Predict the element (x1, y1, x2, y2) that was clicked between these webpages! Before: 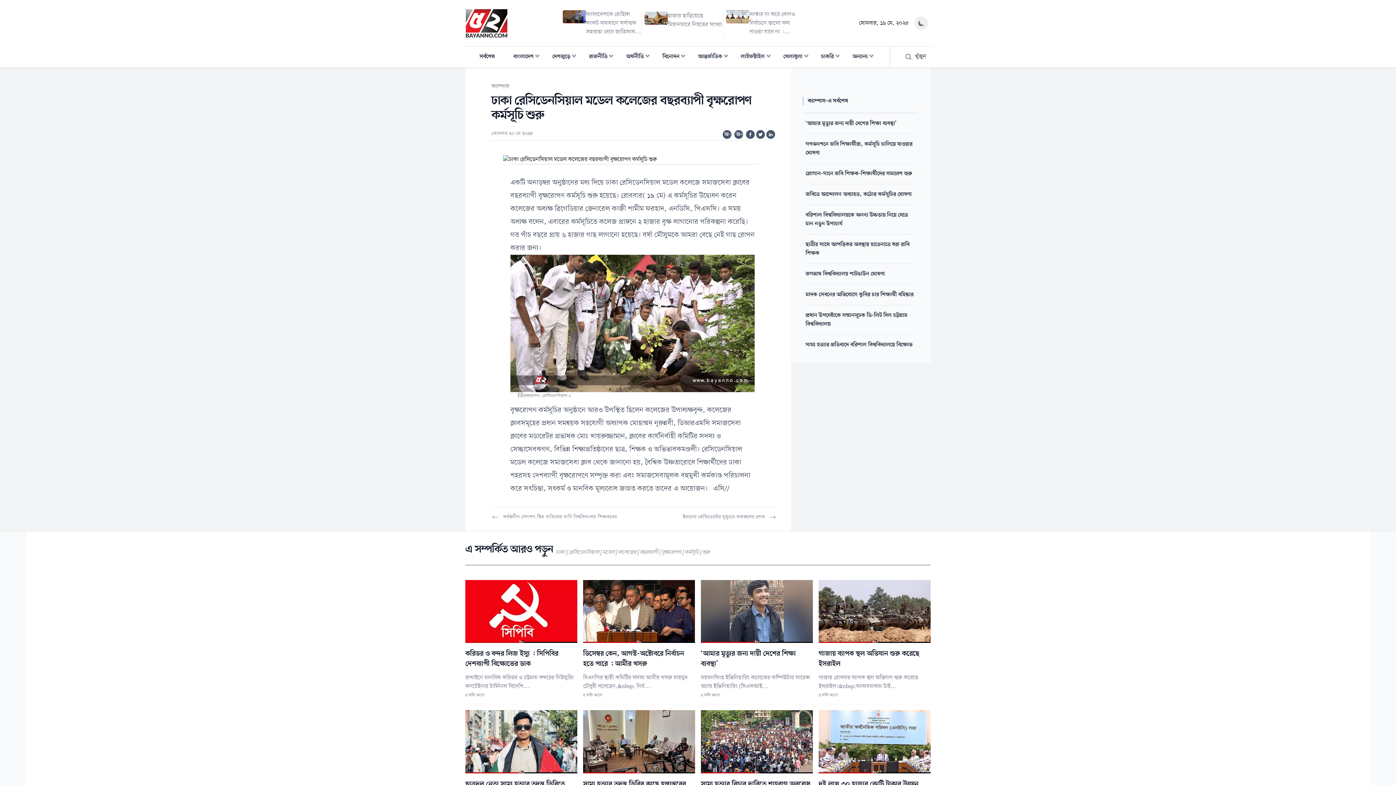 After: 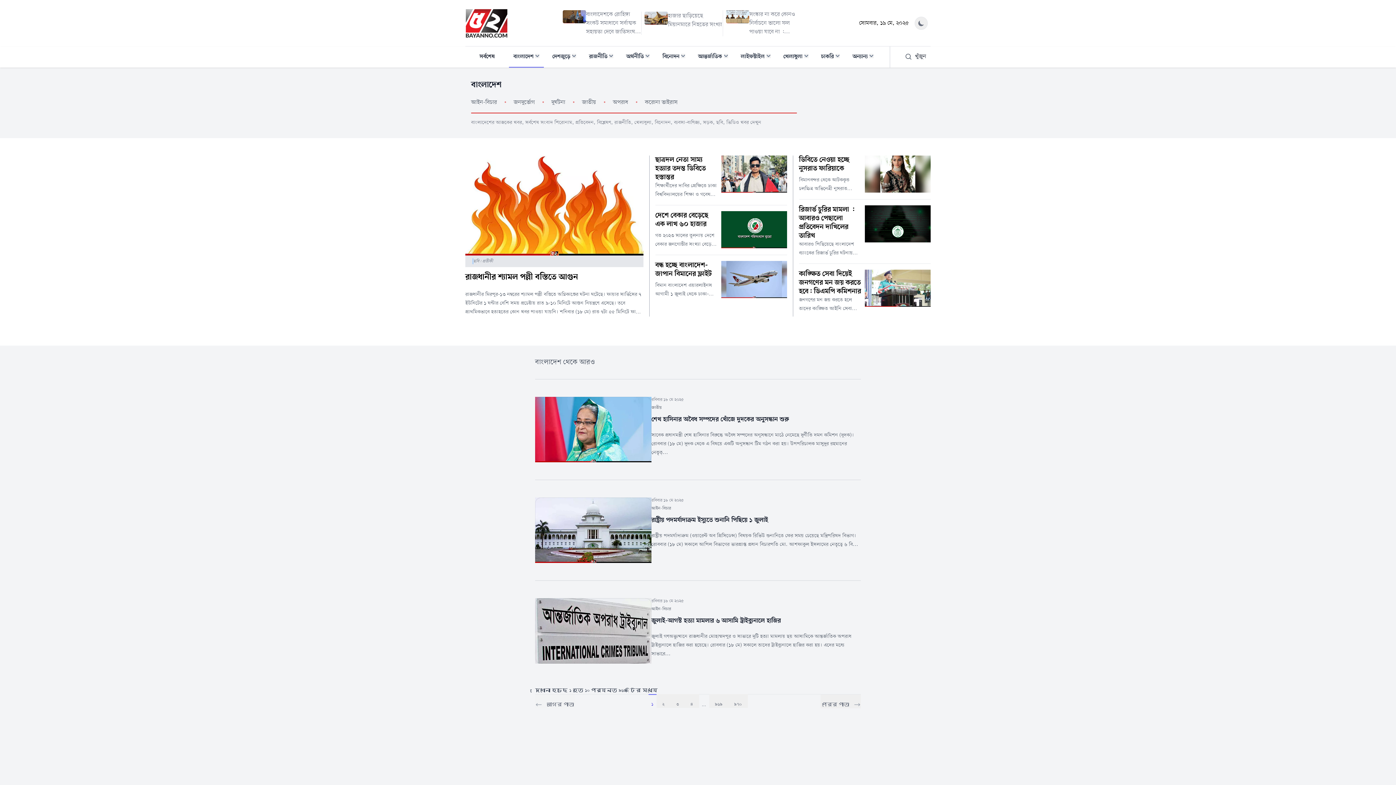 Action: bbox: (509, 46, 544, 67) label: বাংলাদেশ 
Show submenu for "বাংলাদেশ"